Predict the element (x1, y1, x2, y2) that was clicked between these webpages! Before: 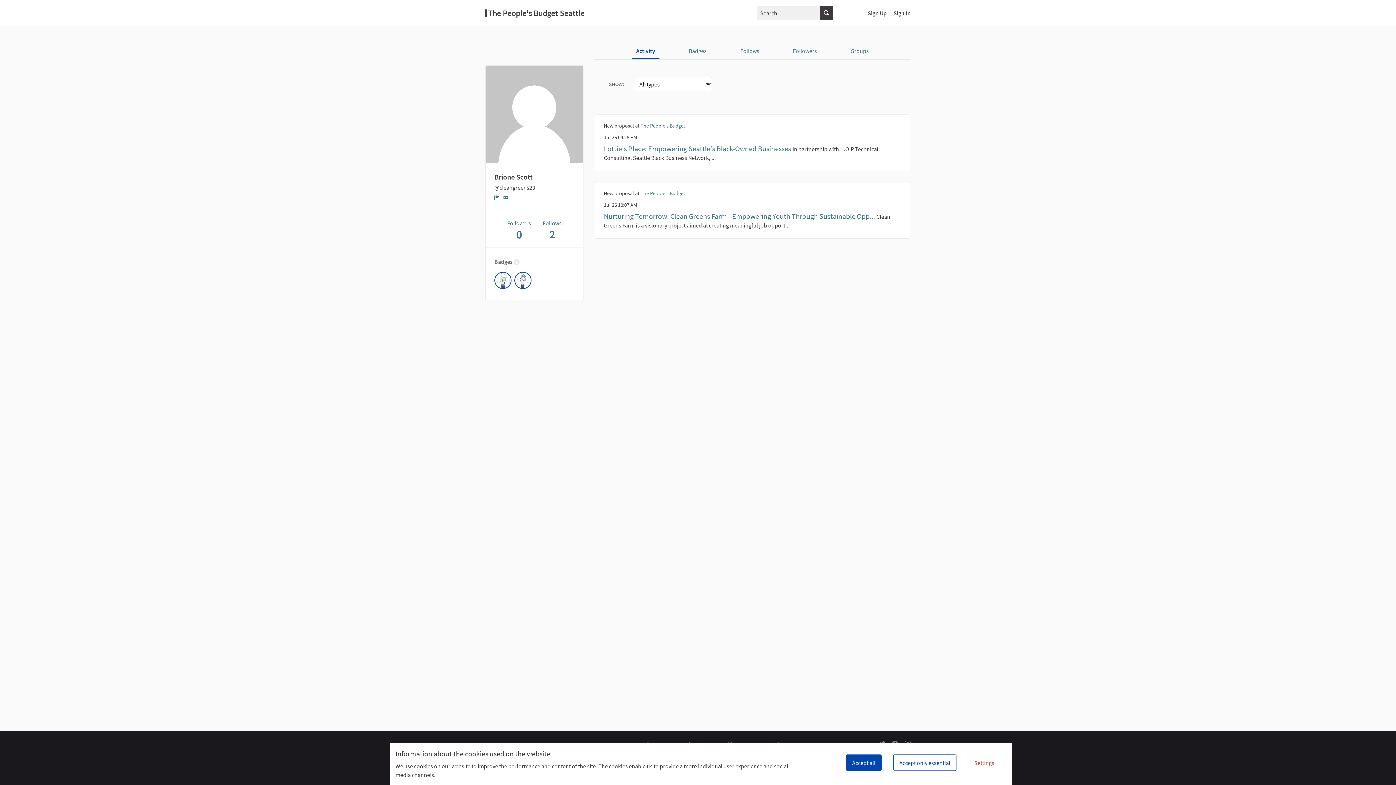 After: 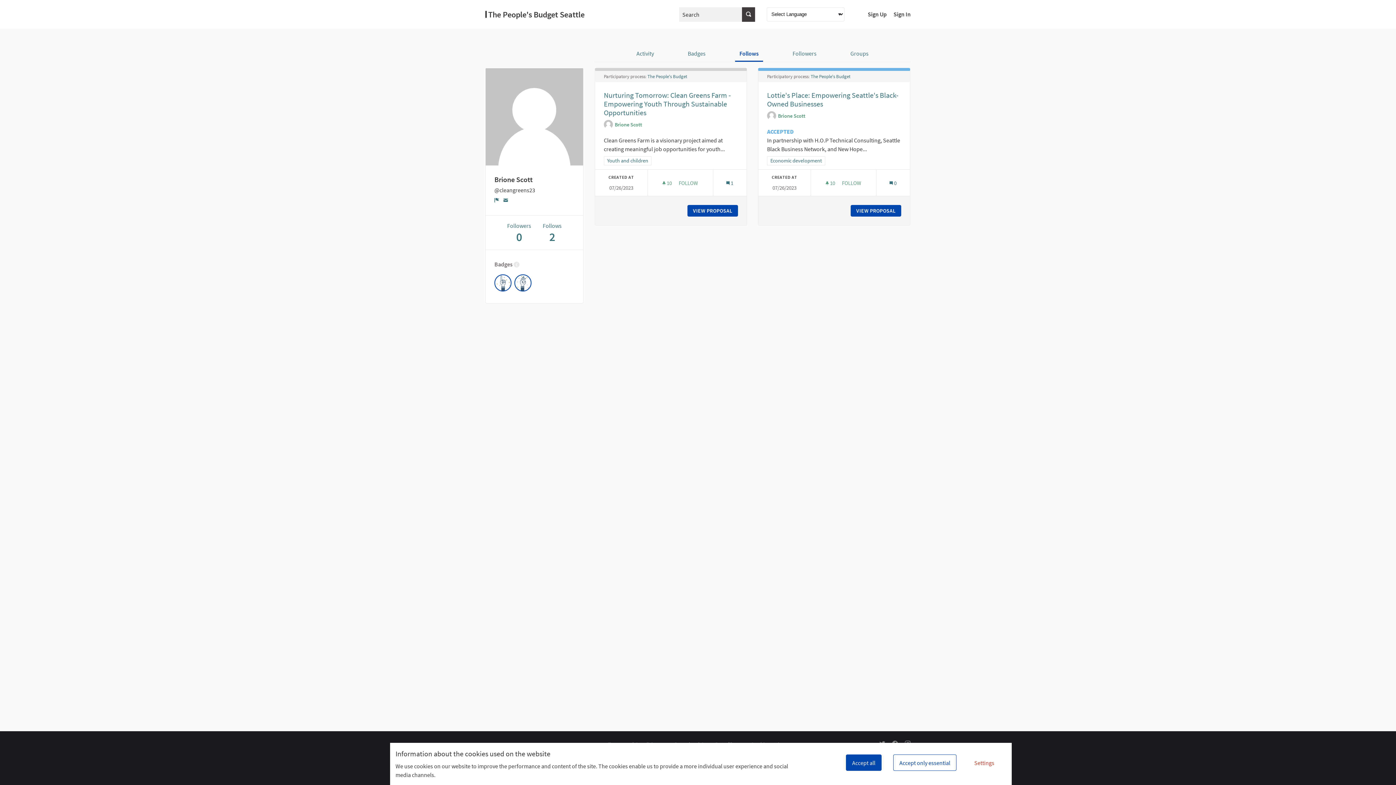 Action: label: Follows bbox: (736, 43, 763, 58)